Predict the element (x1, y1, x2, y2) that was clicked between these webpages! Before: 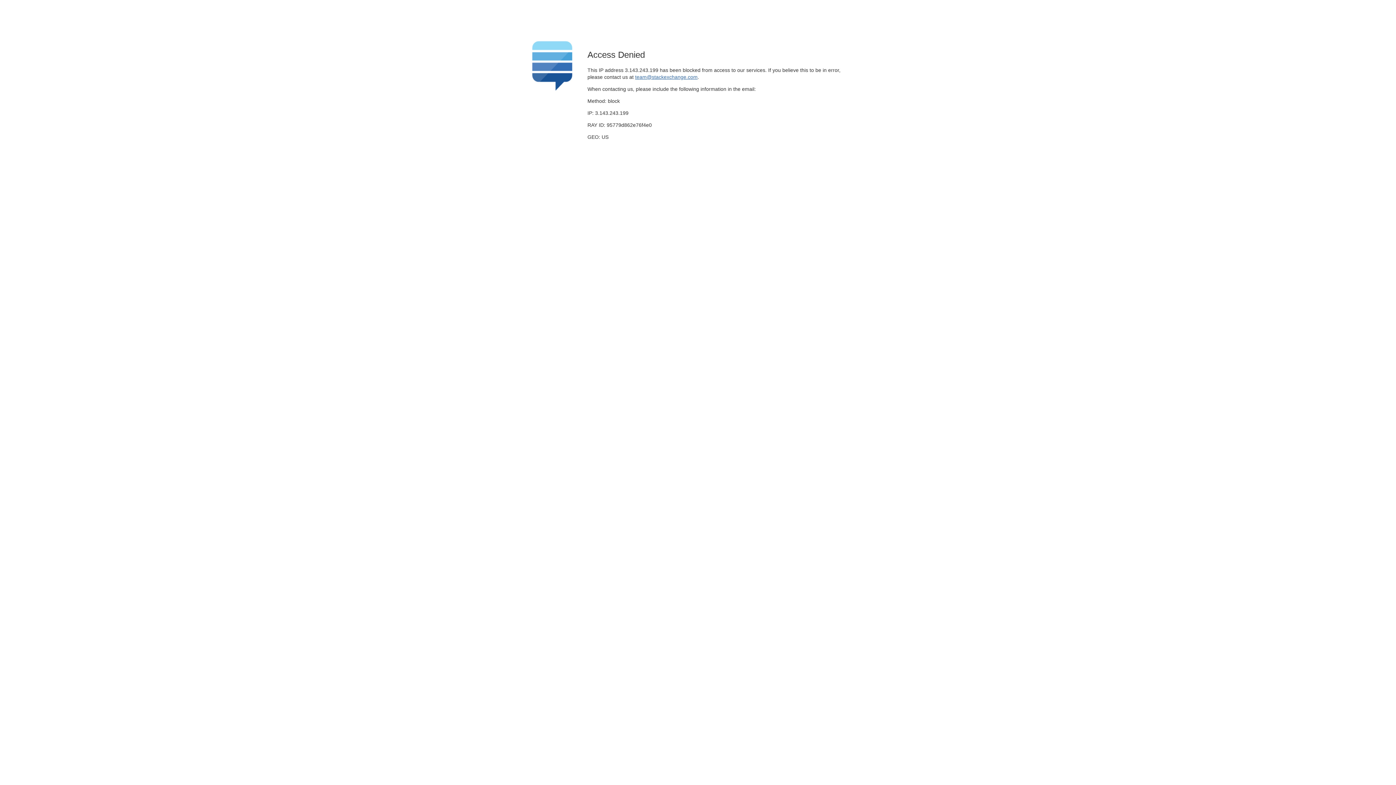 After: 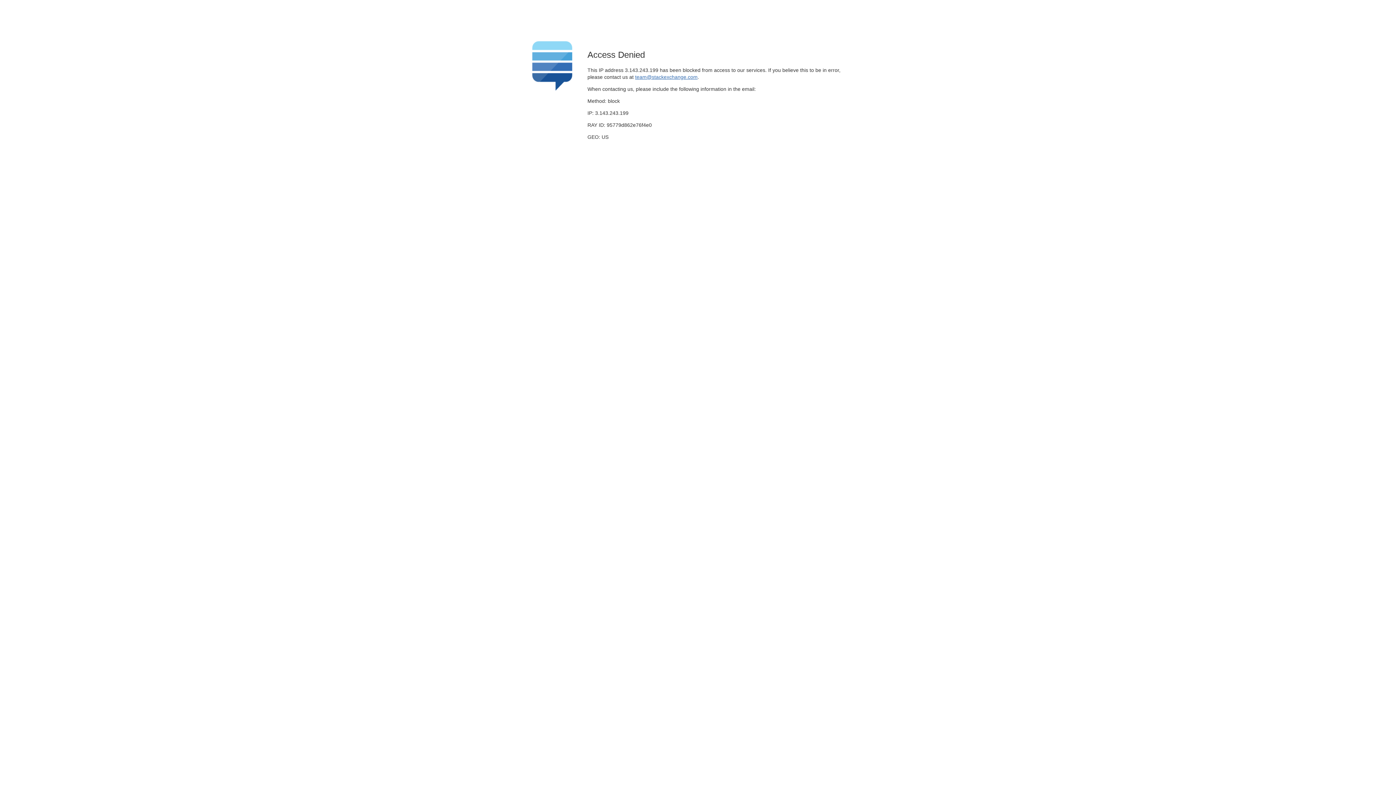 Action: label: team@stackexchange.com bbox: (635, 74, 697, 79)